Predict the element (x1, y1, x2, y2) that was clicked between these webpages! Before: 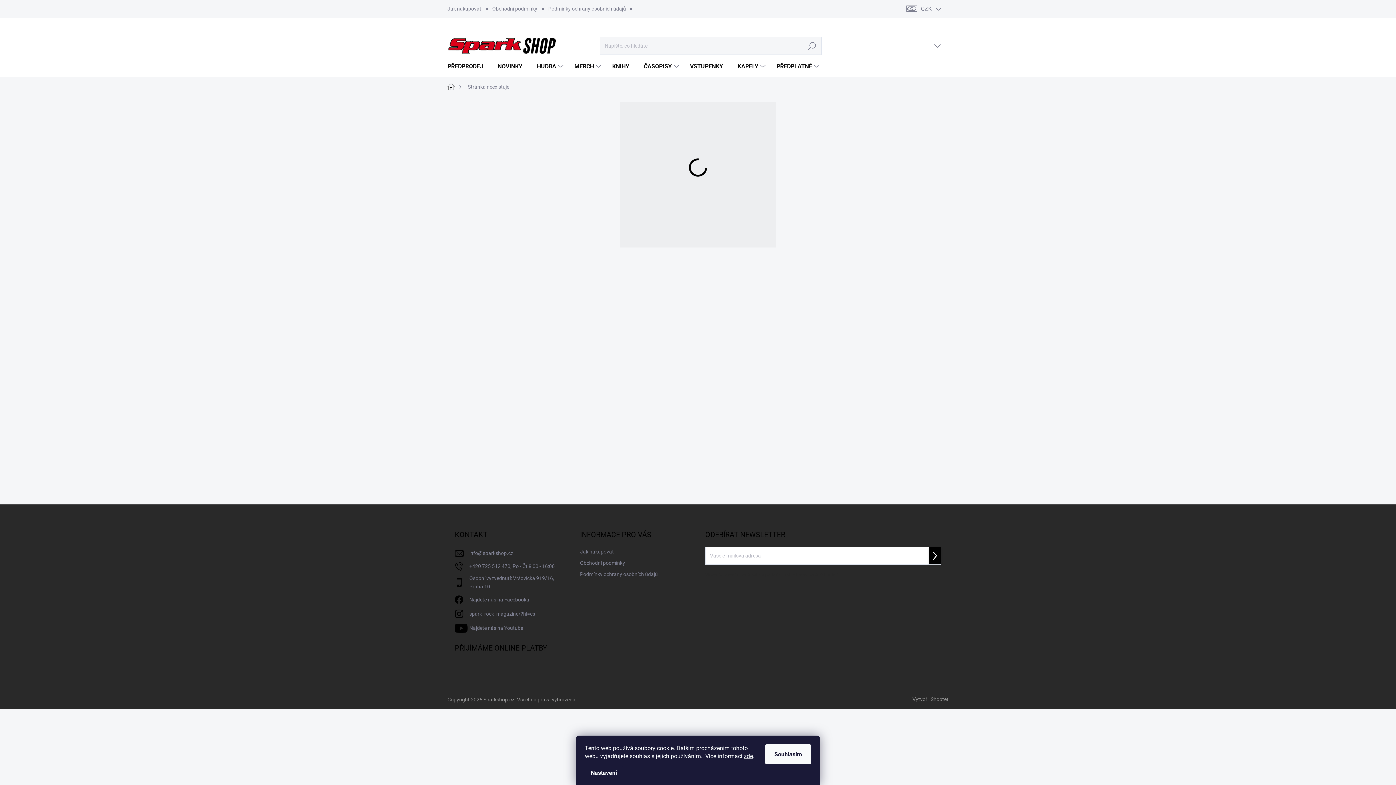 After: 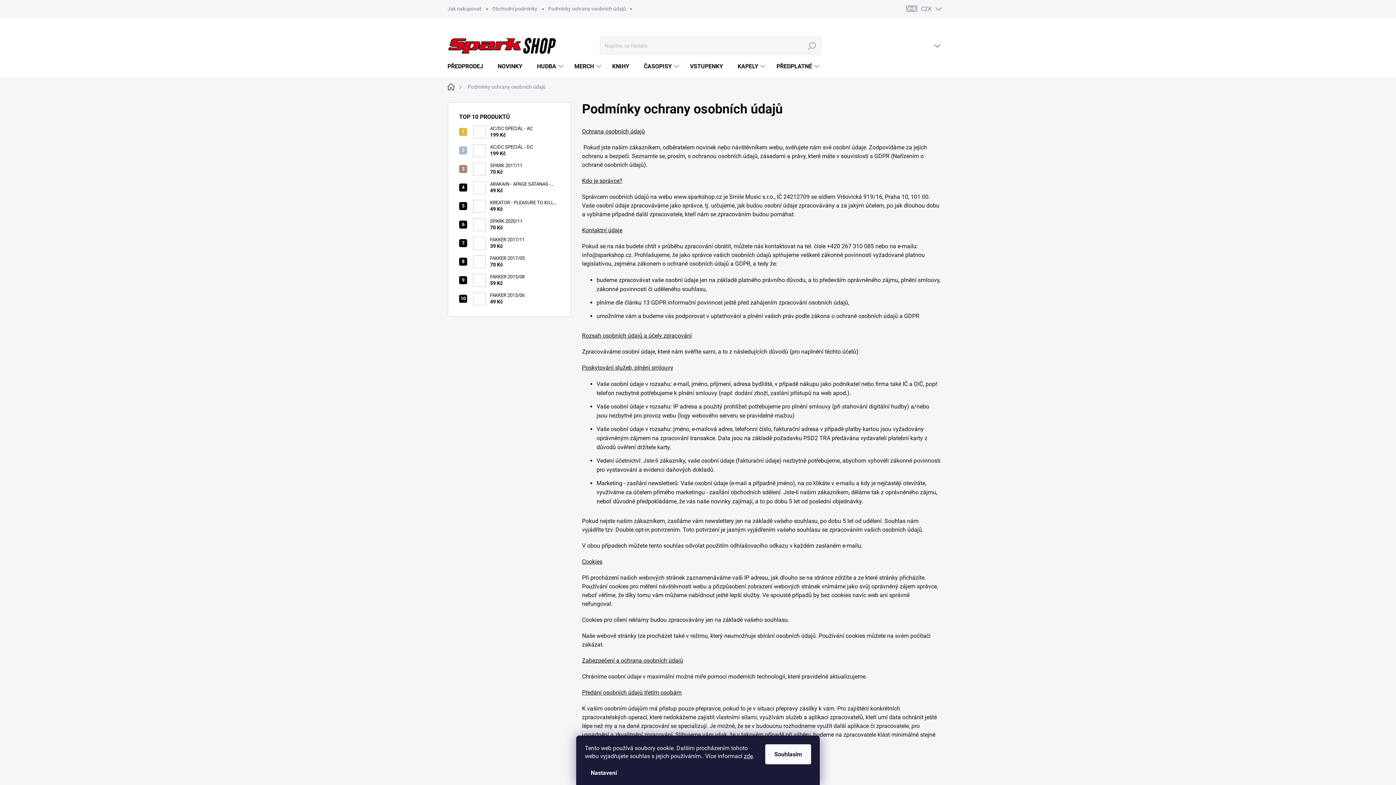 Action: label: podmínkami ochrany osobních údajů bbox: (765, 572, 839, 577)